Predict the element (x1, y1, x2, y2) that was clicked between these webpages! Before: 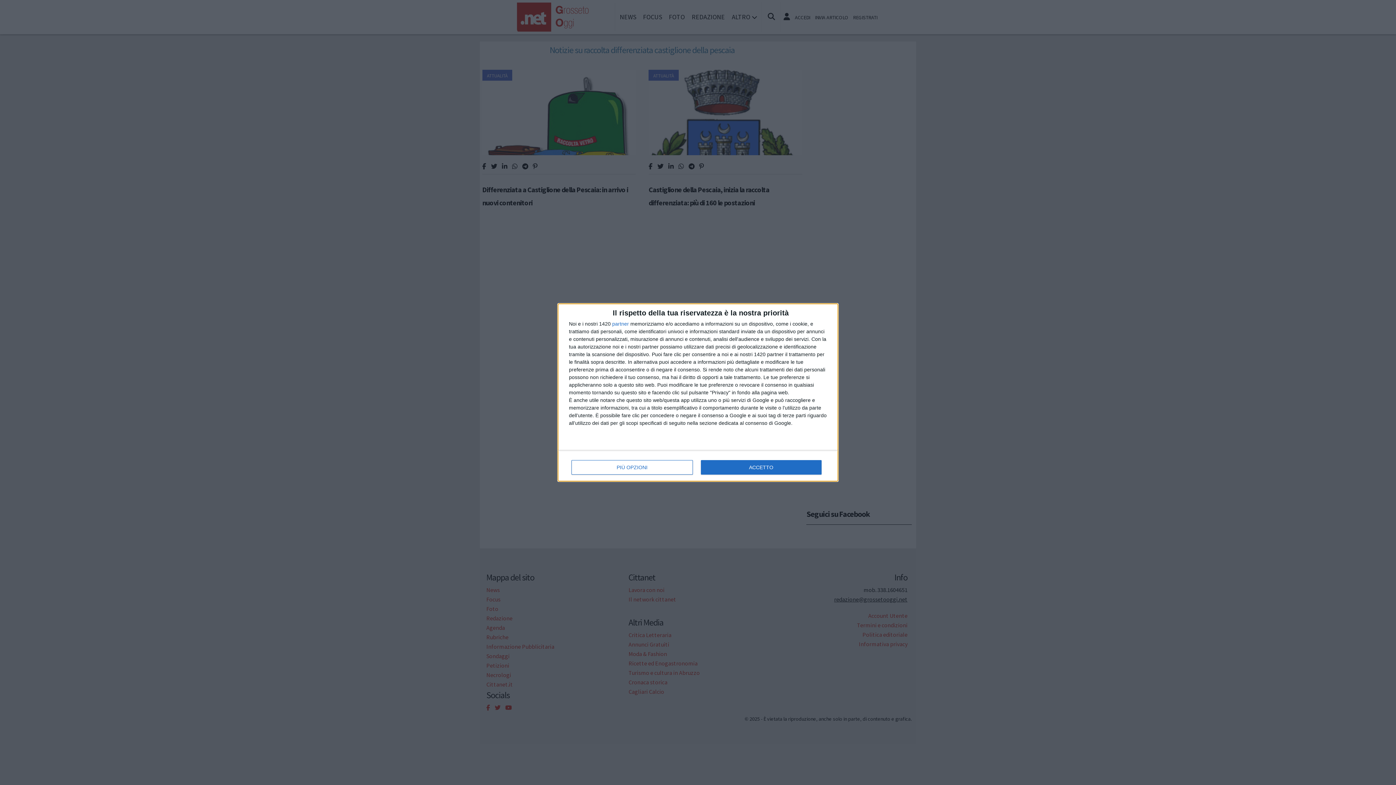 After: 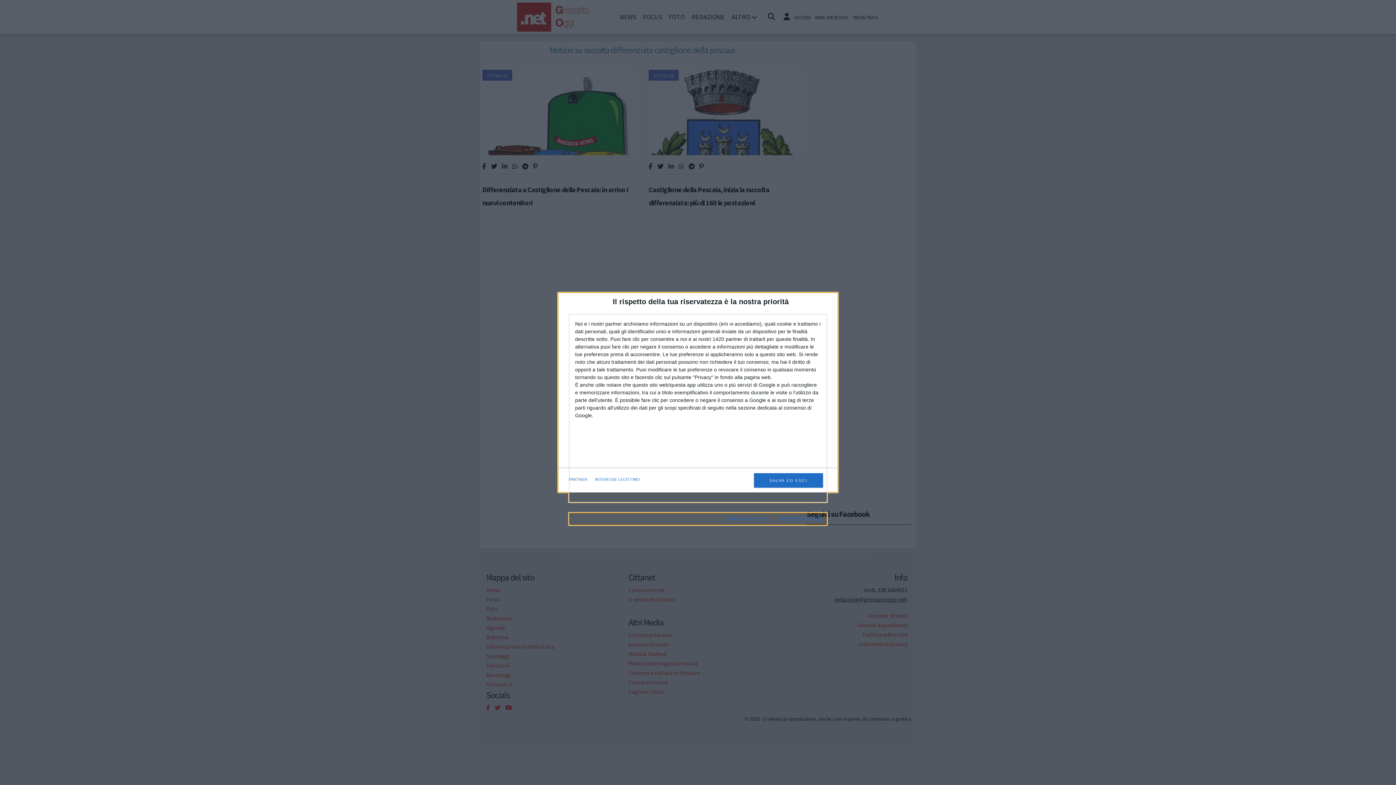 Action: label: PIÙ OPZIONI bbox: (571, 460, 692, 474)